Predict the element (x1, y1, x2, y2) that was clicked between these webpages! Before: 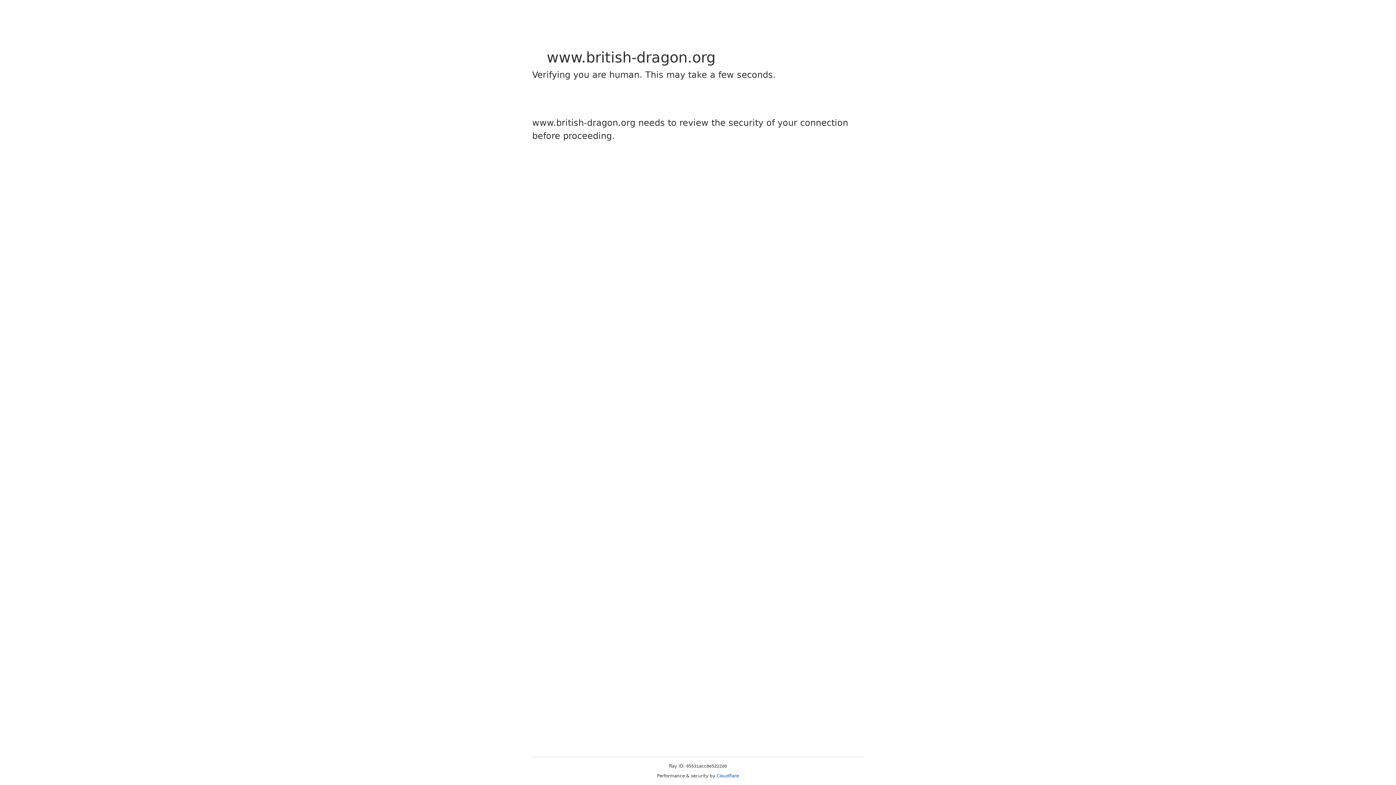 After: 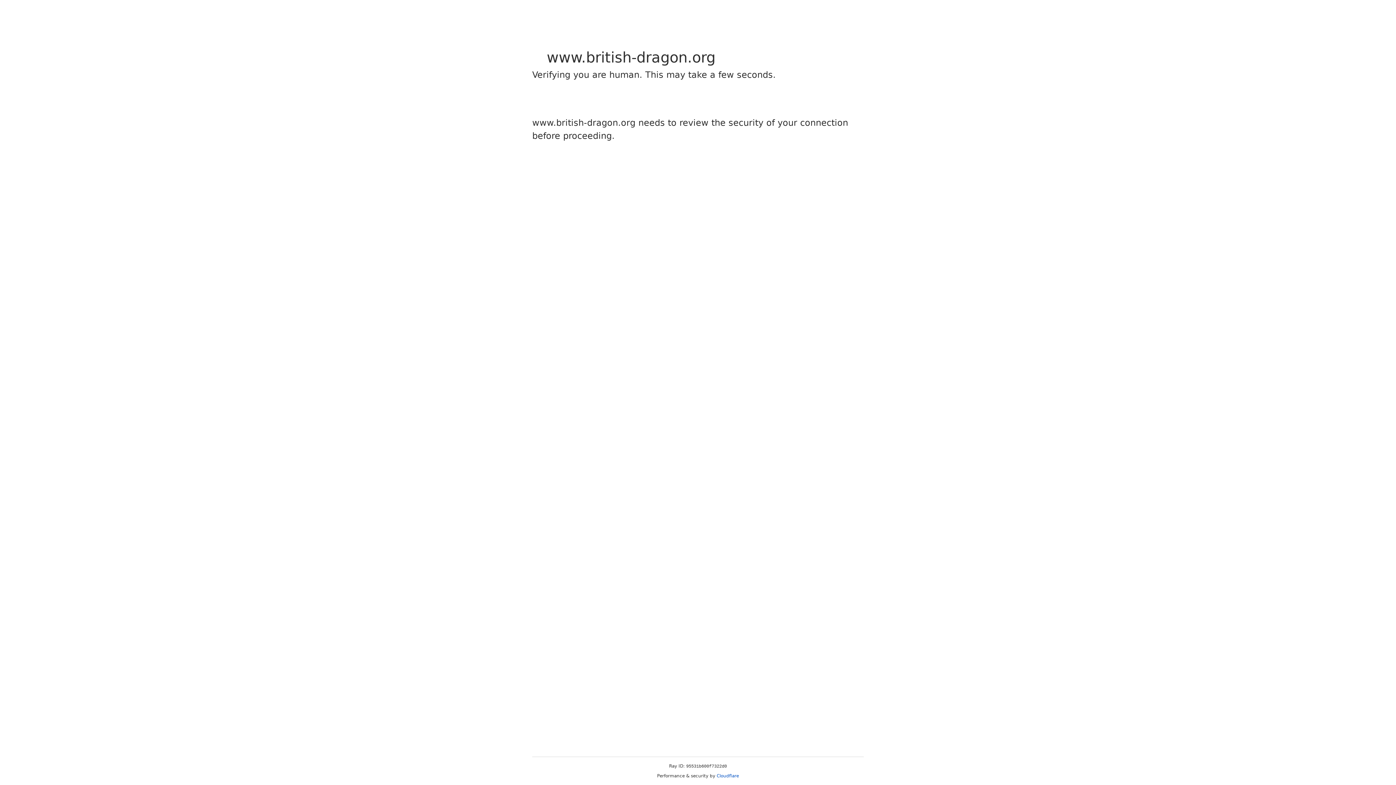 Action: label: Cloudflare bbox: (716, 773, 739, 778)